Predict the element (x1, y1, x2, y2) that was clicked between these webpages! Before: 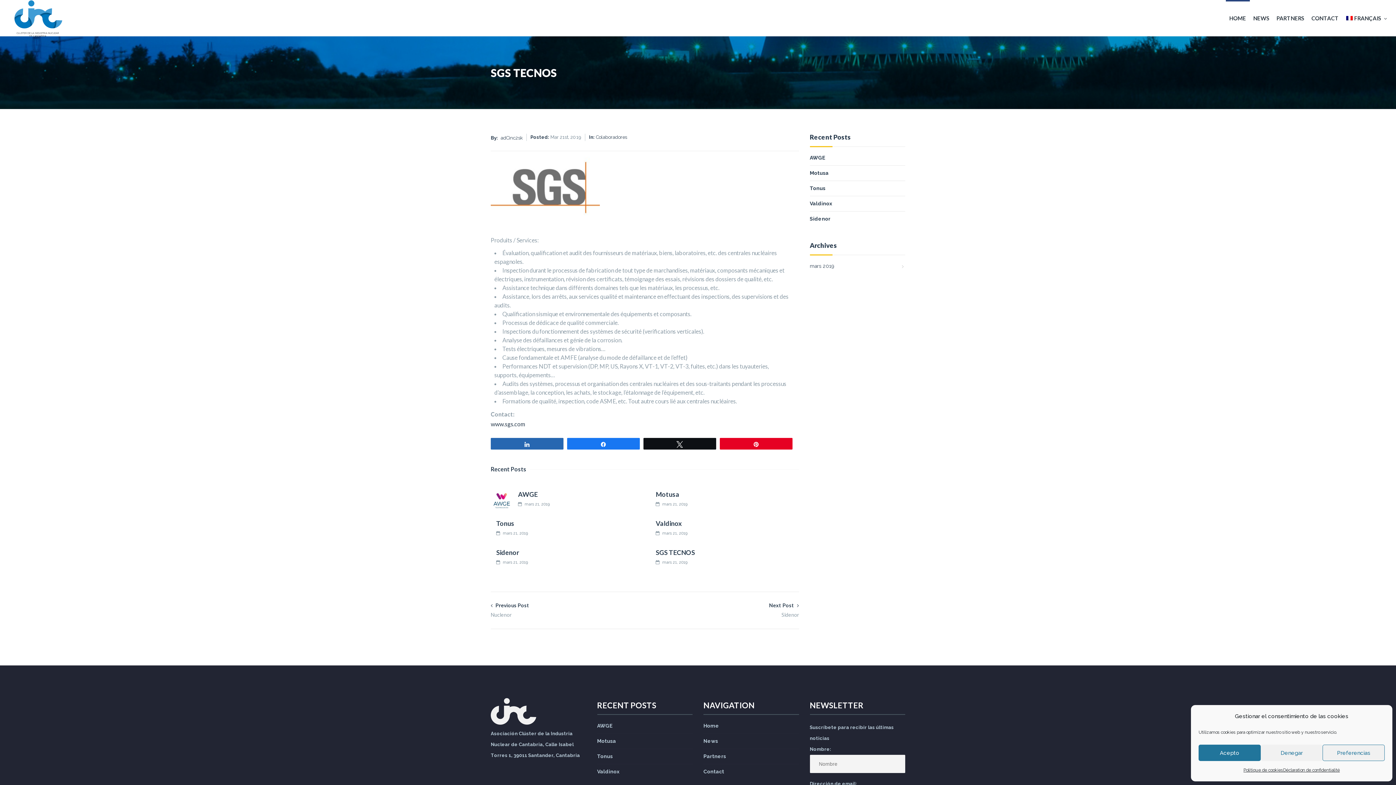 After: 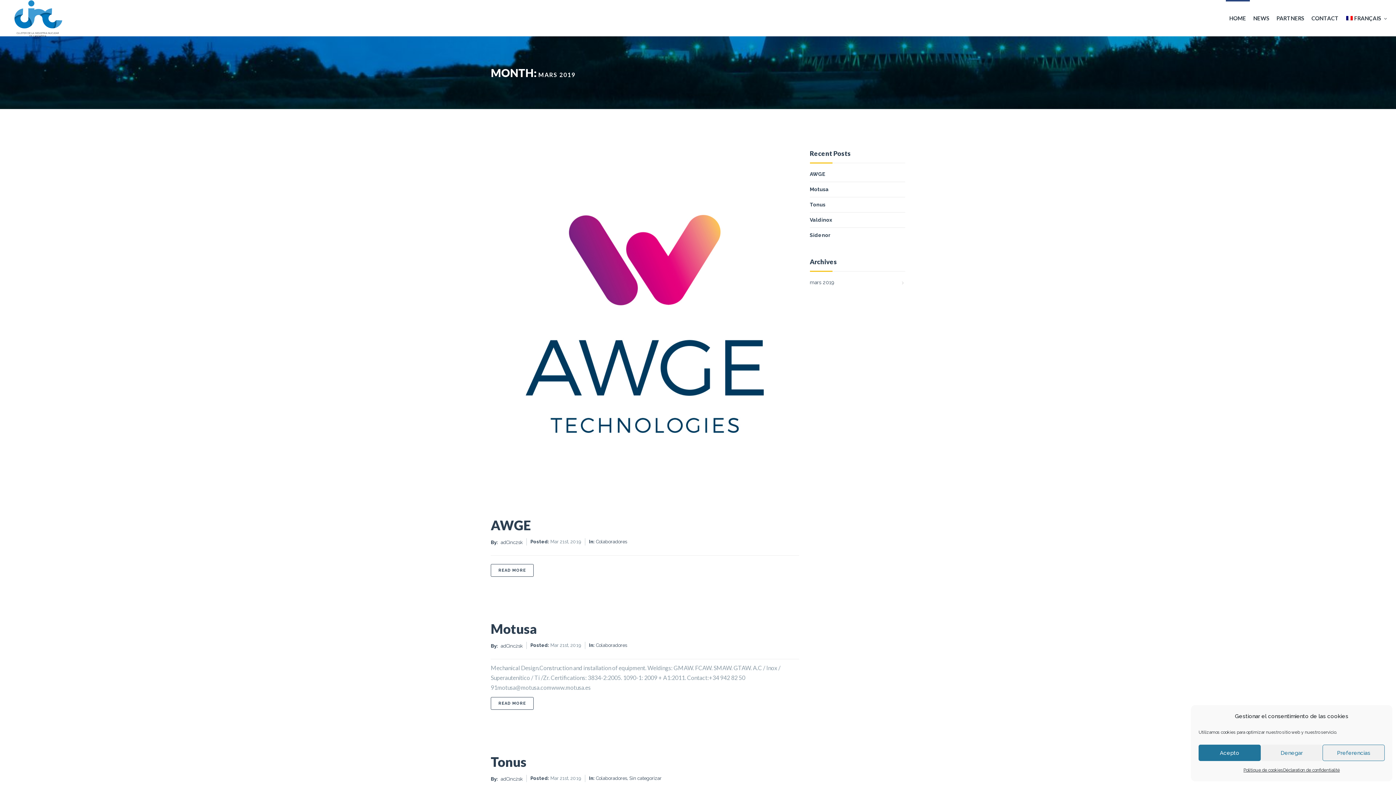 Action: bbox: (810, 263, 836, 269) label: mars 2019